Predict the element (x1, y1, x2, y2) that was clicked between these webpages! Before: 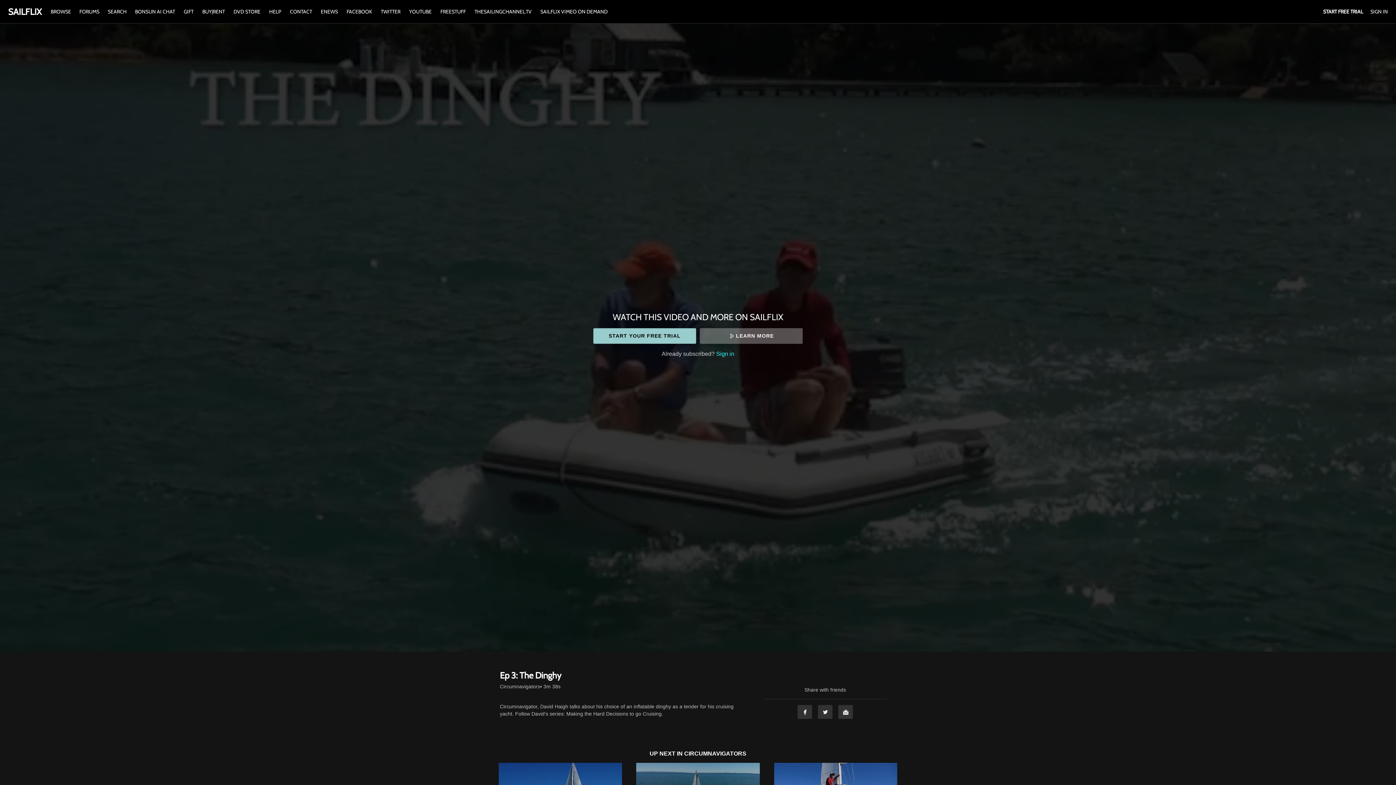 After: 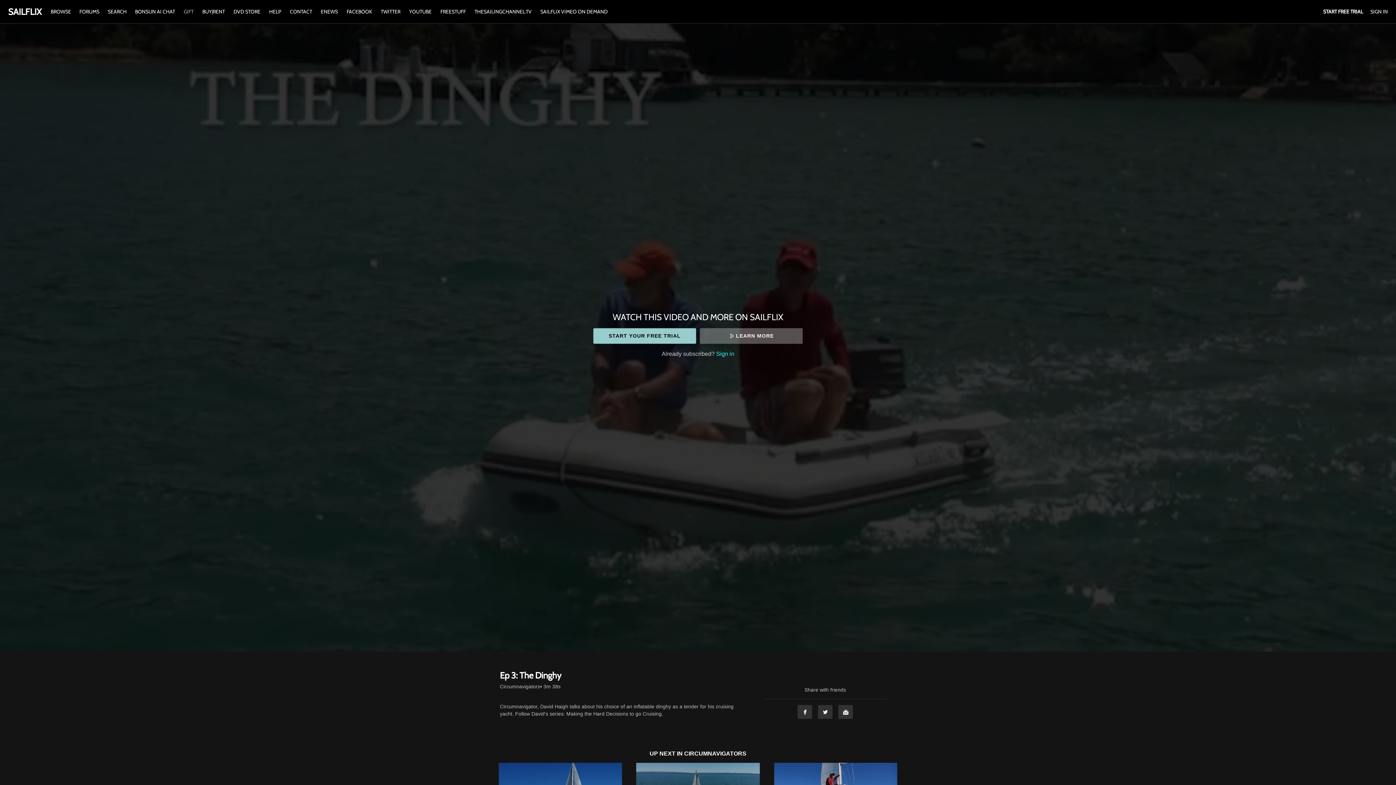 Action: label: GIFT bbox: (180, 8, 197, 14)